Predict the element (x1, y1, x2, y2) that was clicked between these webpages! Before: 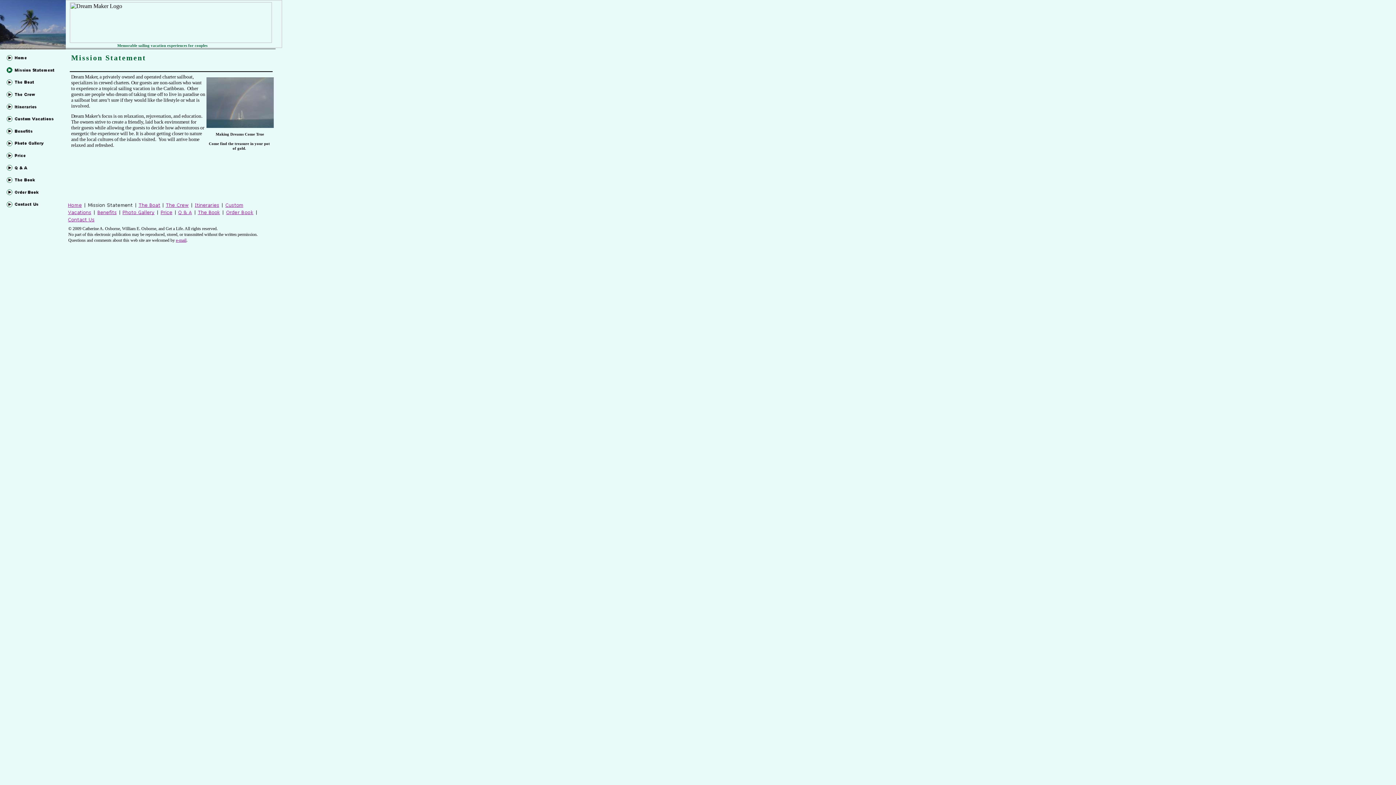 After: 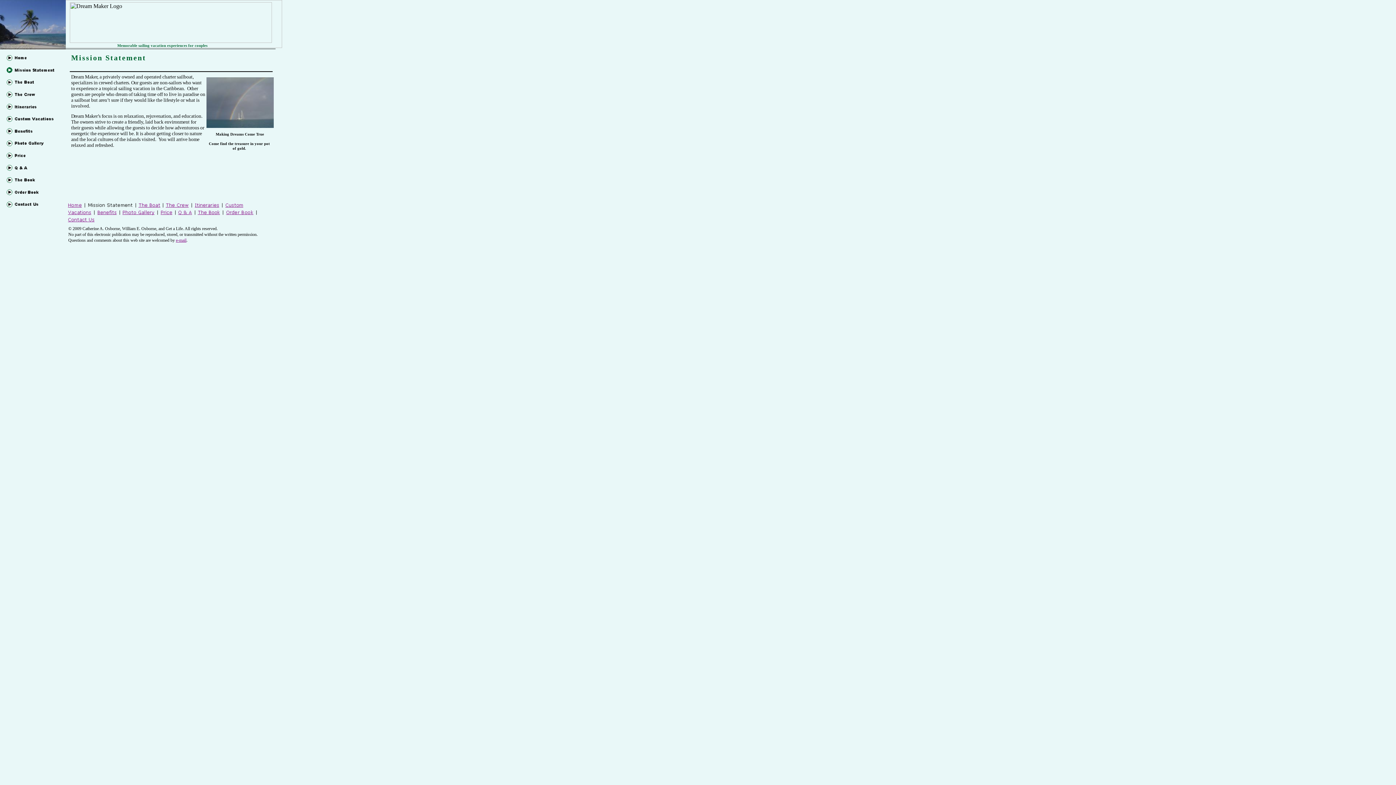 Action: label: e-mail bbox: (175, 237, 186, 242)